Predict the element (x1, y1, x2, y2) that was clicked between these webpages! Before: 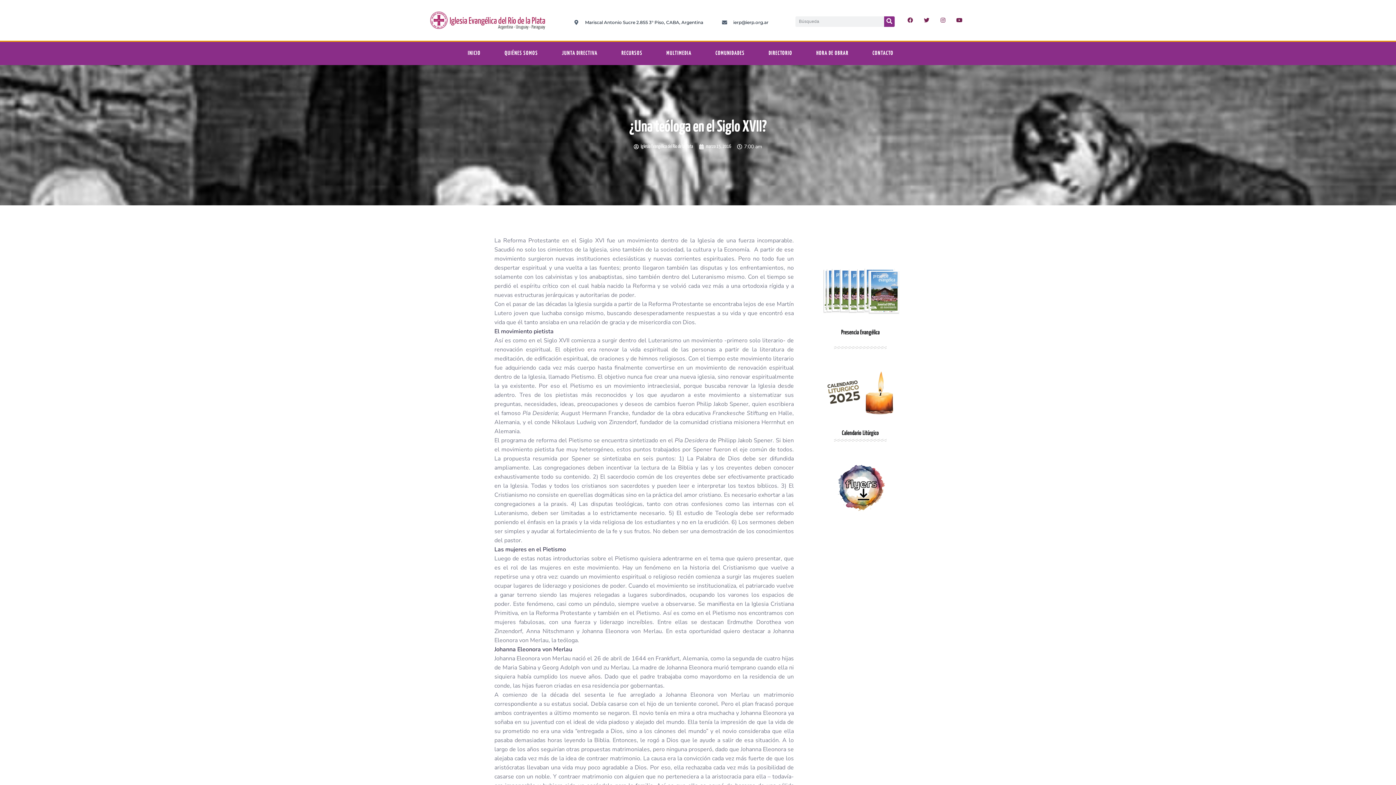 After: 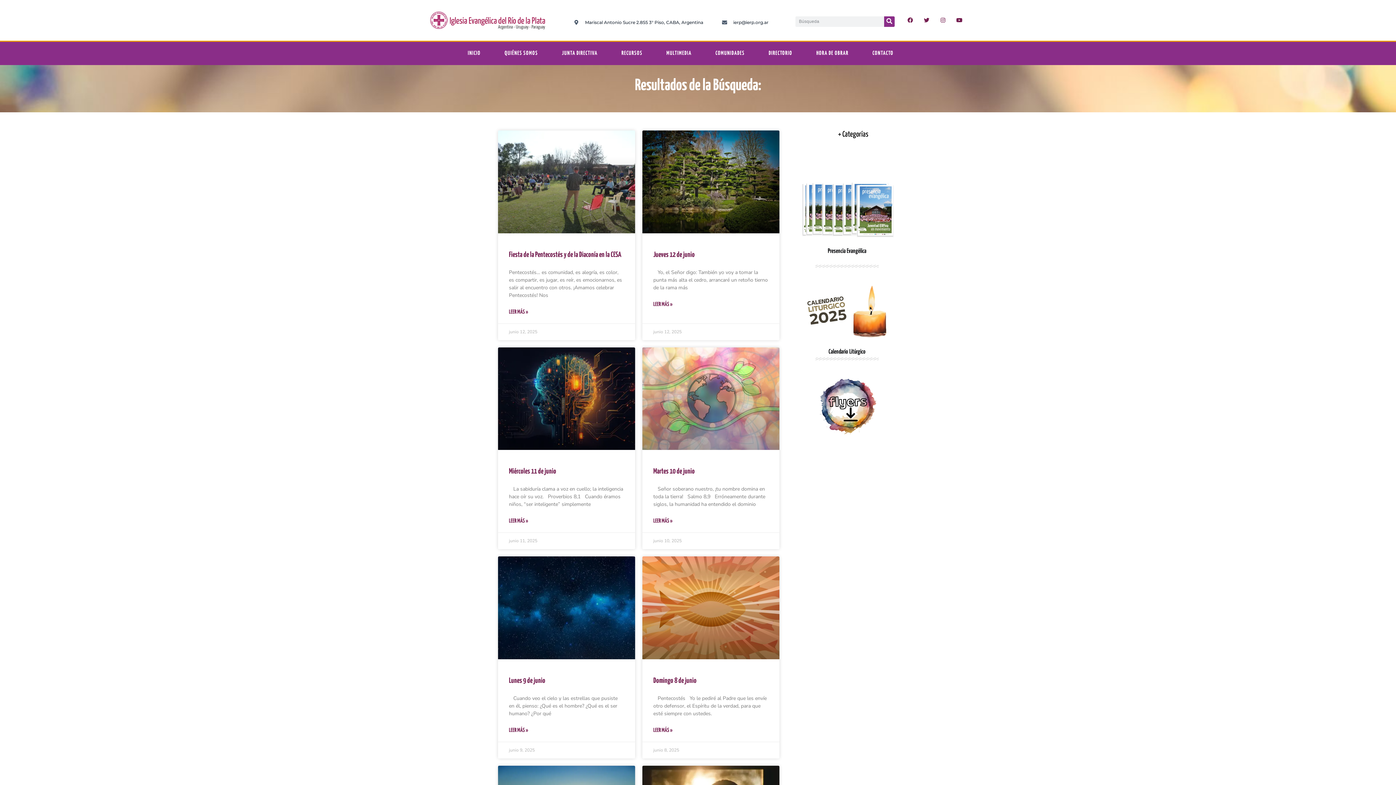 Action: label: Buscar bbox: (884, 16, 894, 26)